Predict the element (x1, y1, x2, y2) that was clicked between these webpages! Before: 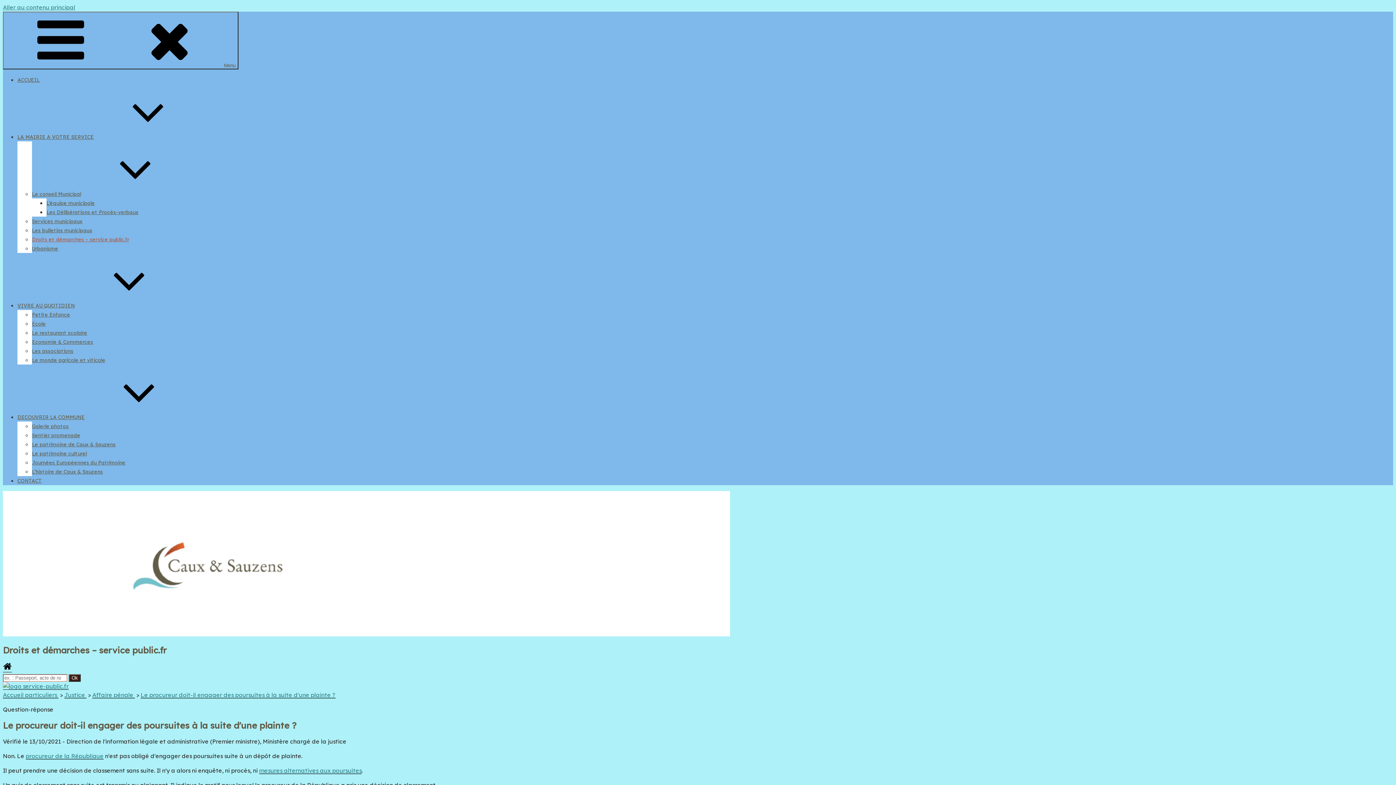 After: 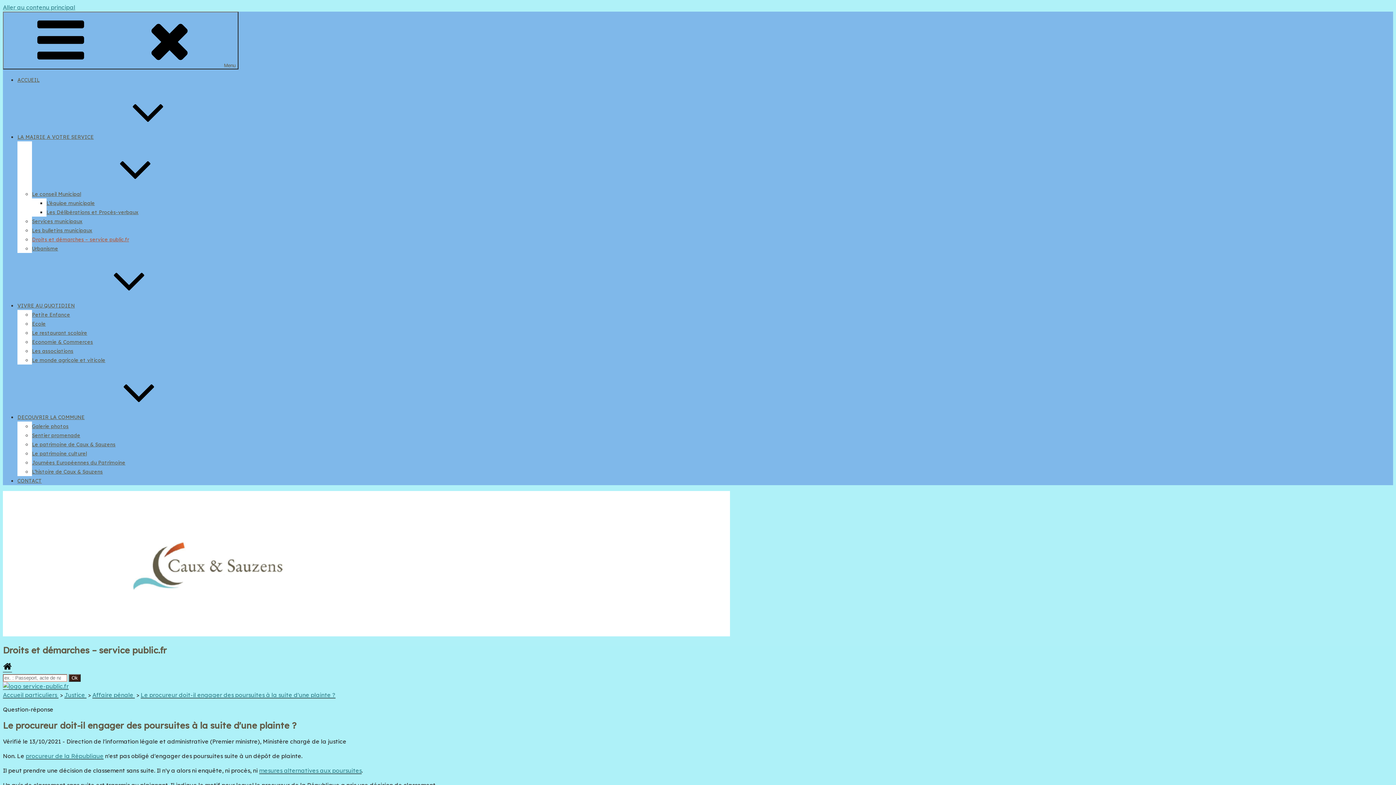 Action: bbox: (140, 691, 335, 698) label: Le procureur doit-il engager des poursuites à la suite d'une plainte ?